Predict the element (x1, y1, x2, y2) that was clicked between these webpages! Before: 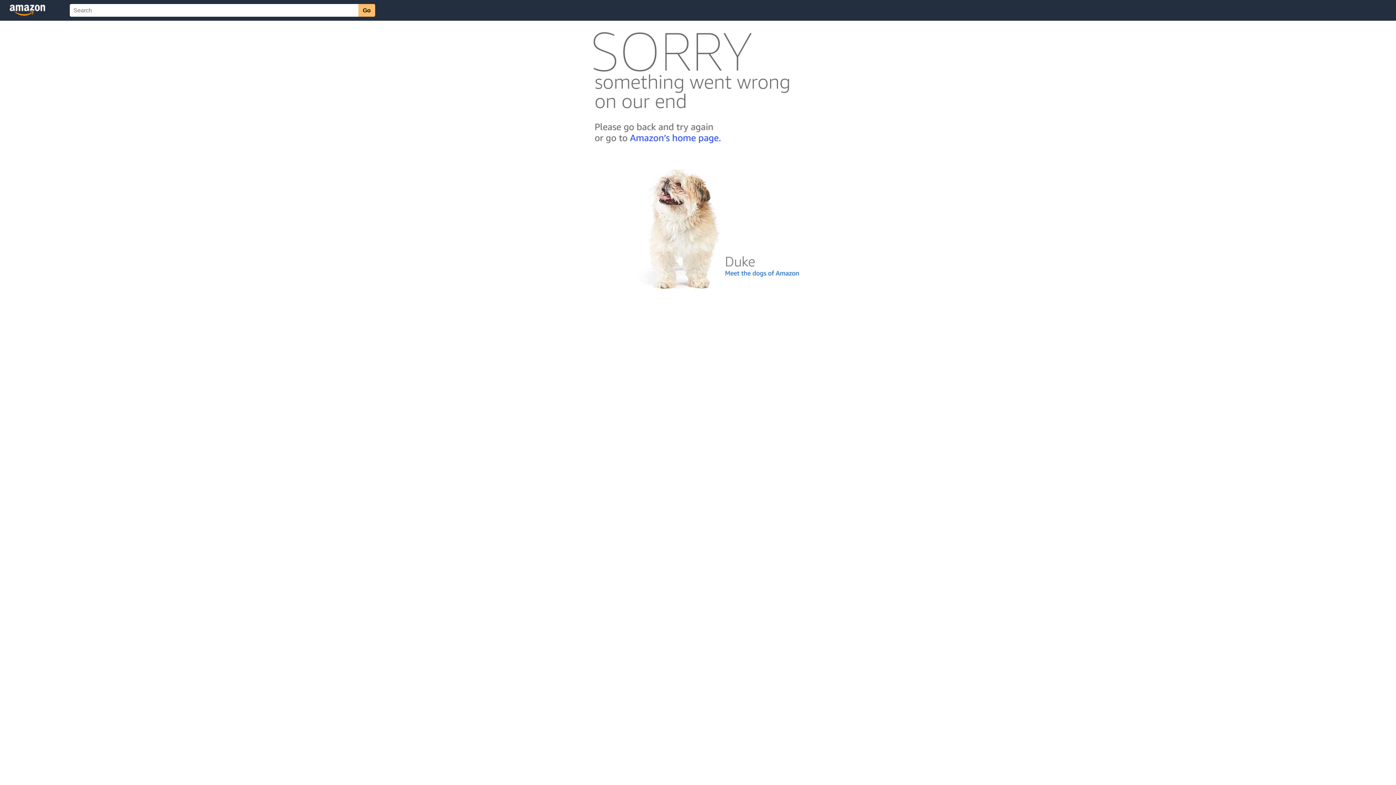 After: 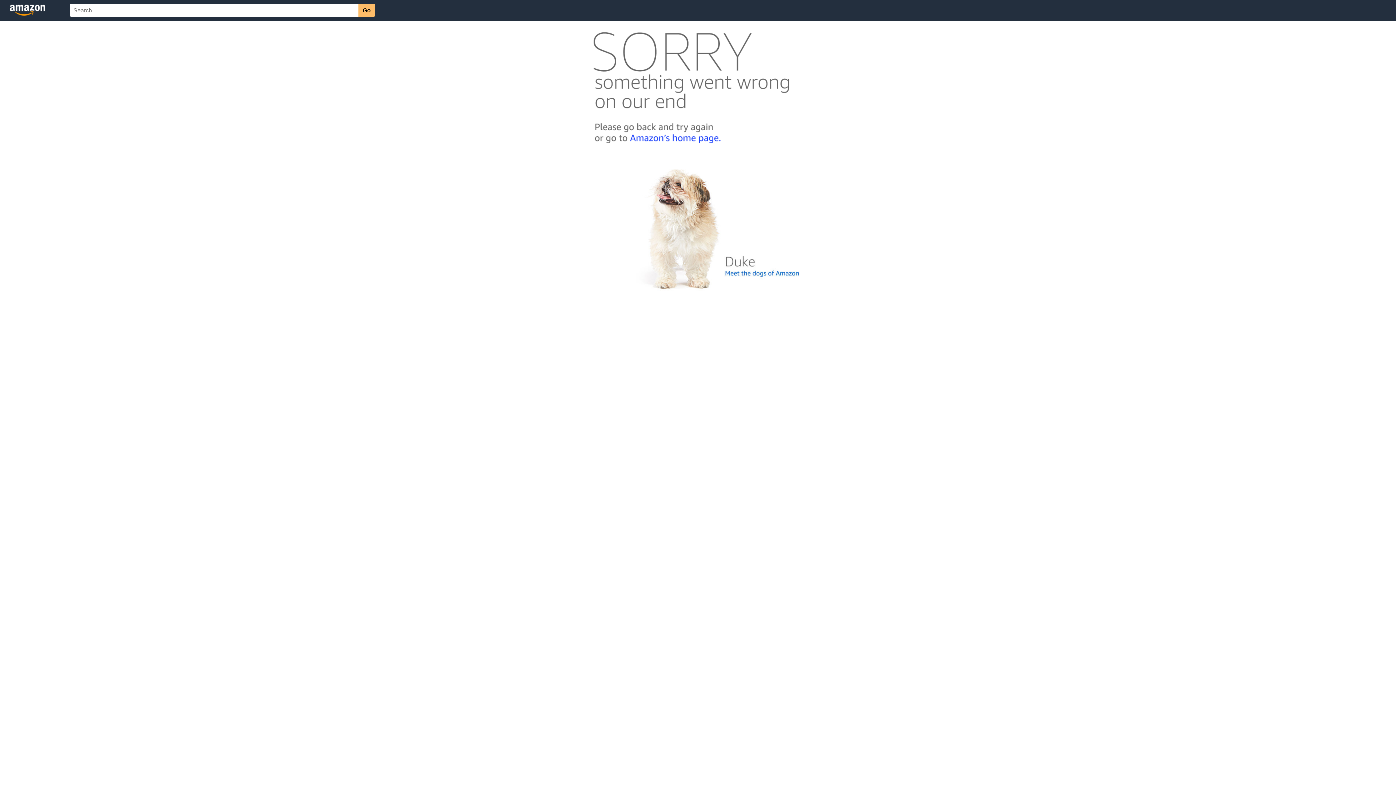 Action: bbox: (592, 300, 803, 306)